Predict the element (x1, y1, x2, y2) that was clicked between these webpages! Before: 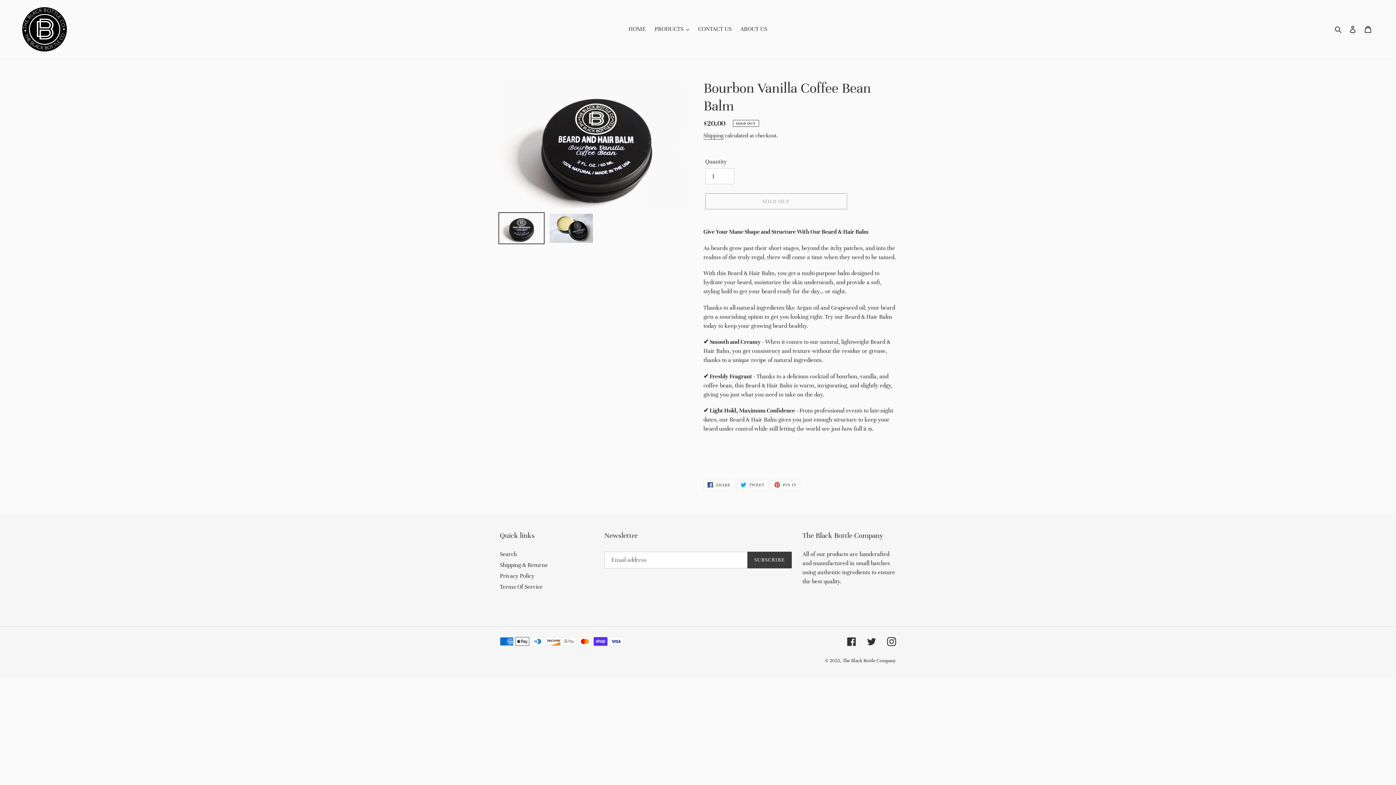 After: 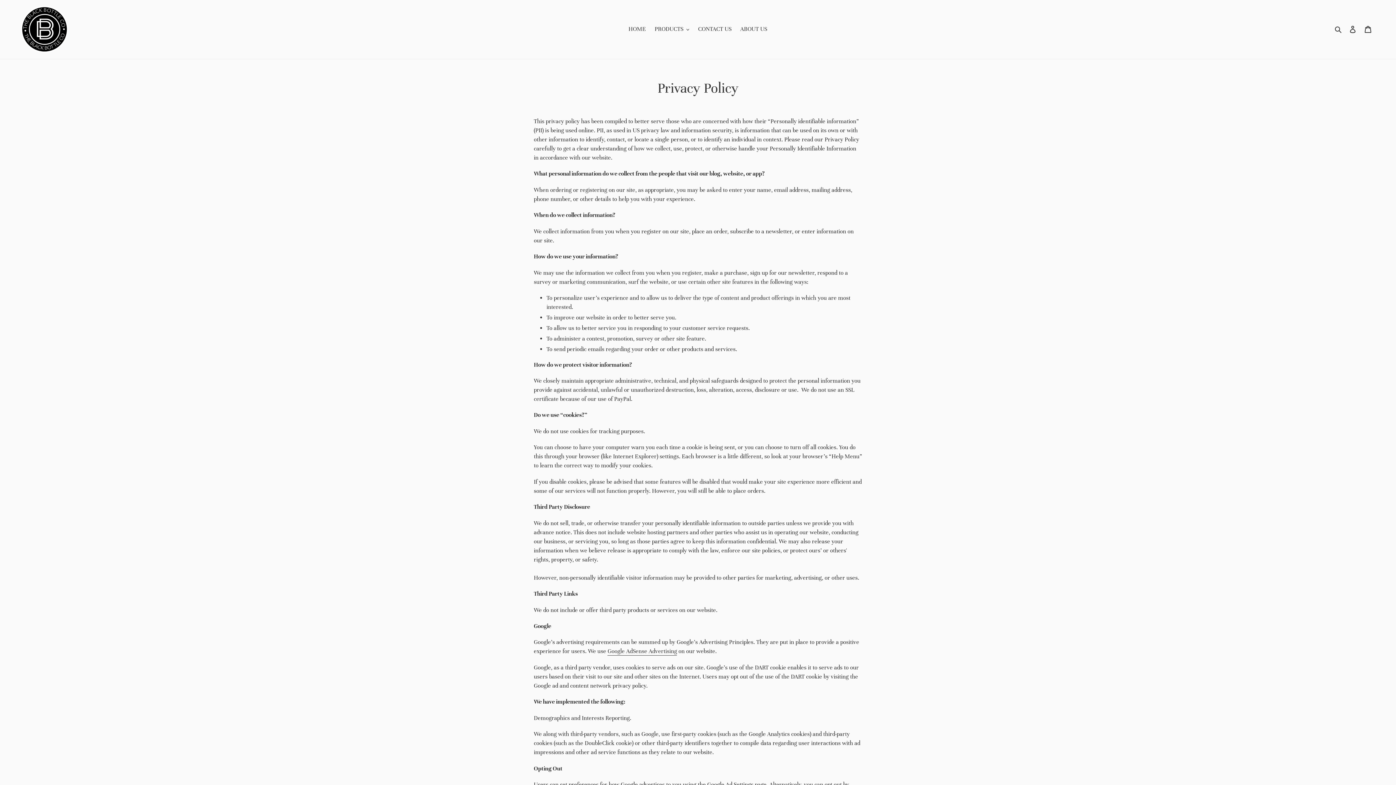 Action: label: Privacy Policy bbox: (500, 572, 534, 580)